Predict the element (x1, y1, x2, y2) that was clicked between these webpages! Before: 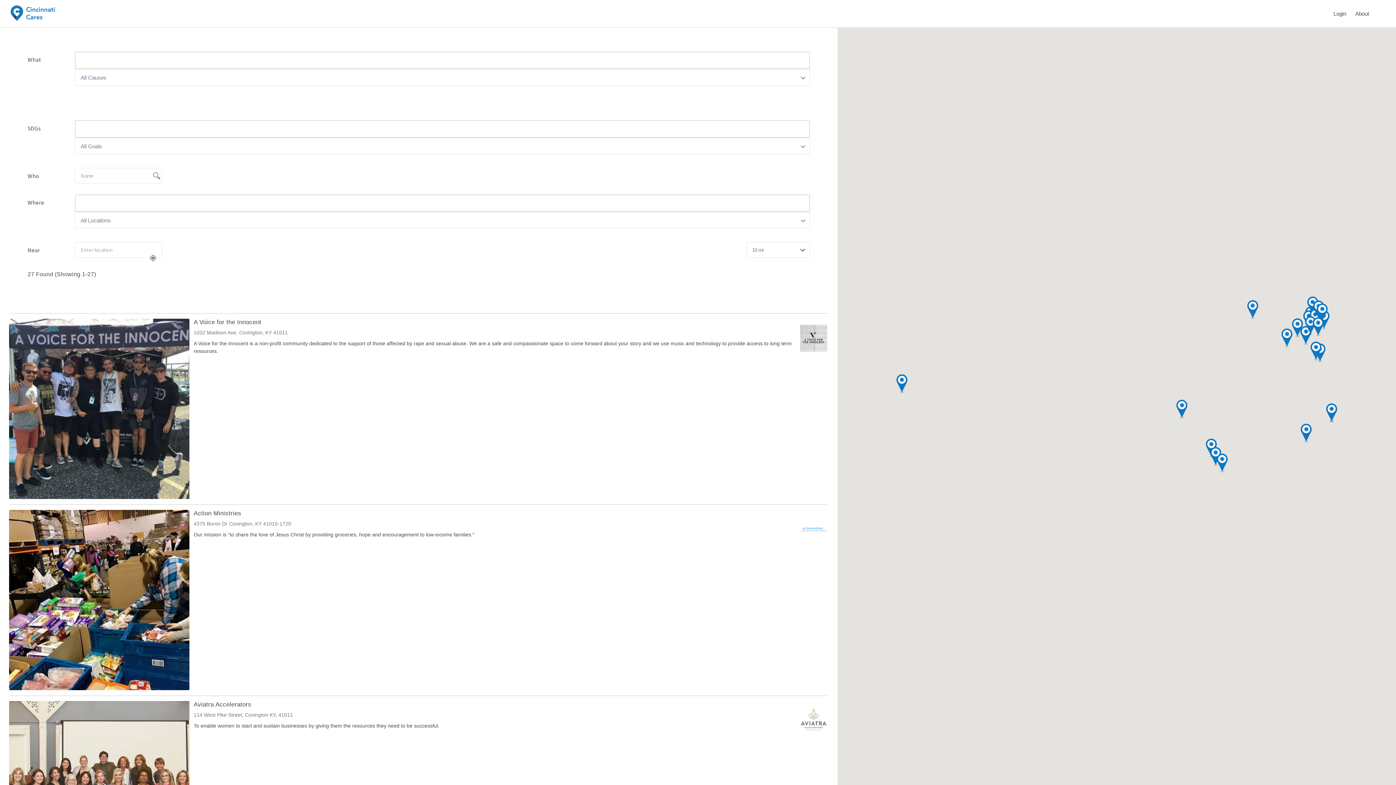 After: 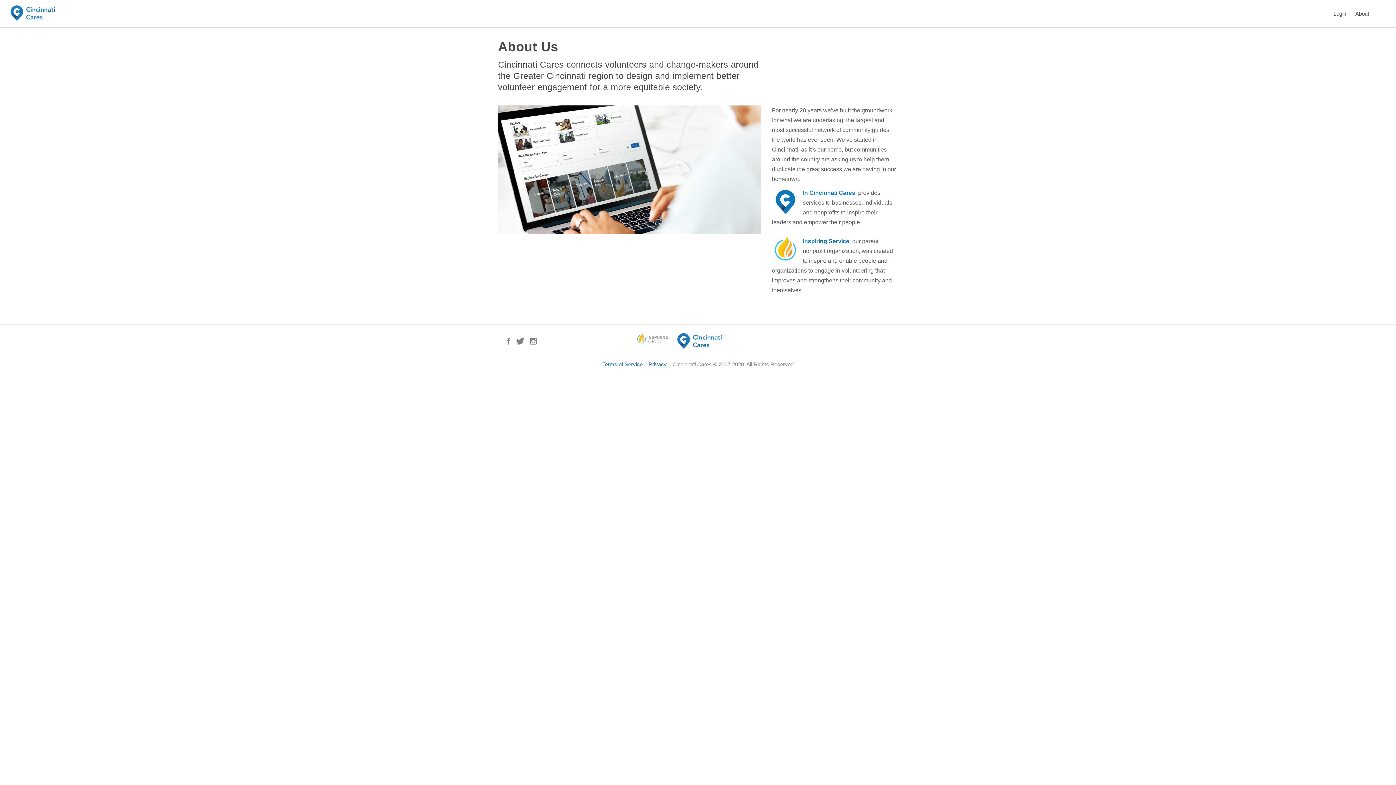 Action: bbox: (1355, 4, 1369, 23) label: About